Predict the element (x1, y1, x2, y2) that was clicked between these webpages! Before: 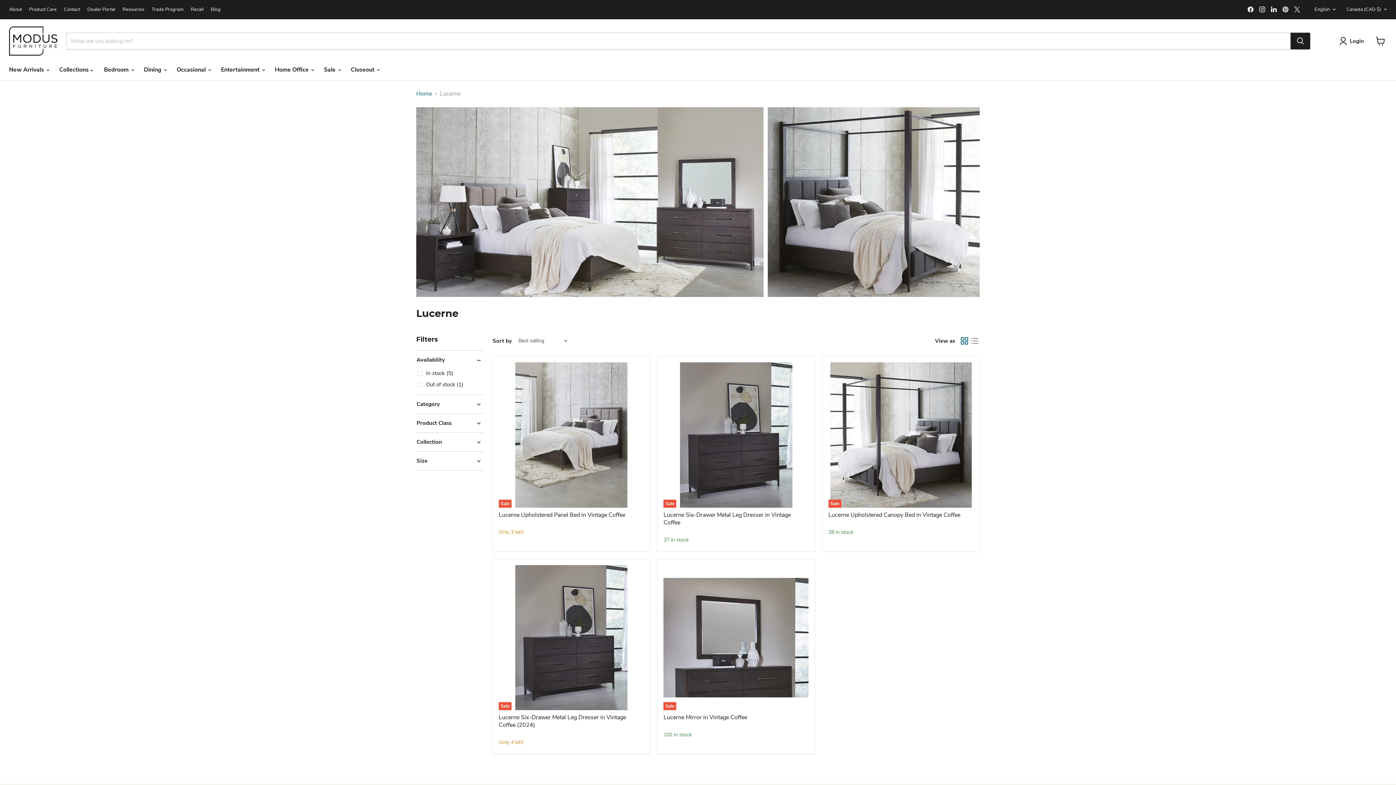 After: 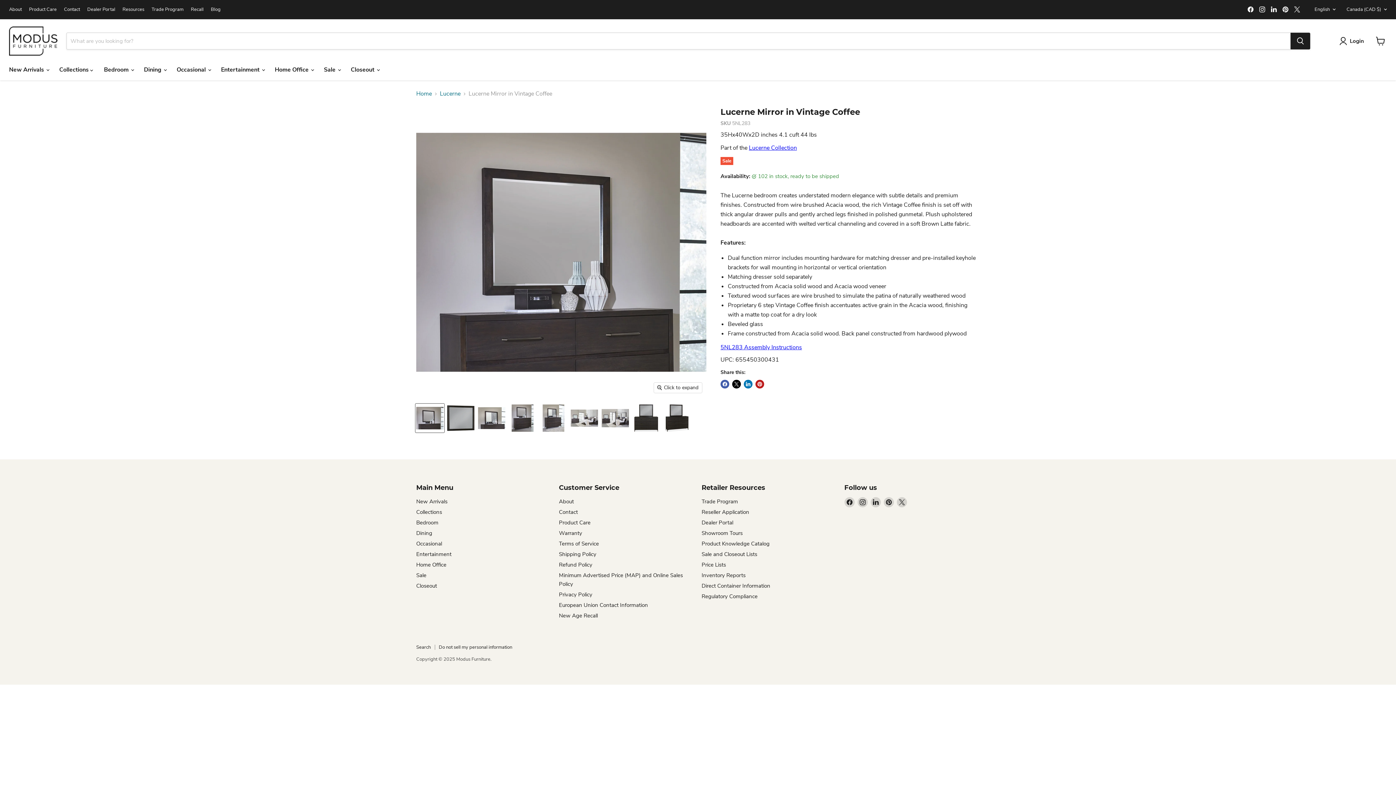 Action: label: Sale
Lucerne Mirror in Vintage Coffee bbox: (663, 565, 808, 710)